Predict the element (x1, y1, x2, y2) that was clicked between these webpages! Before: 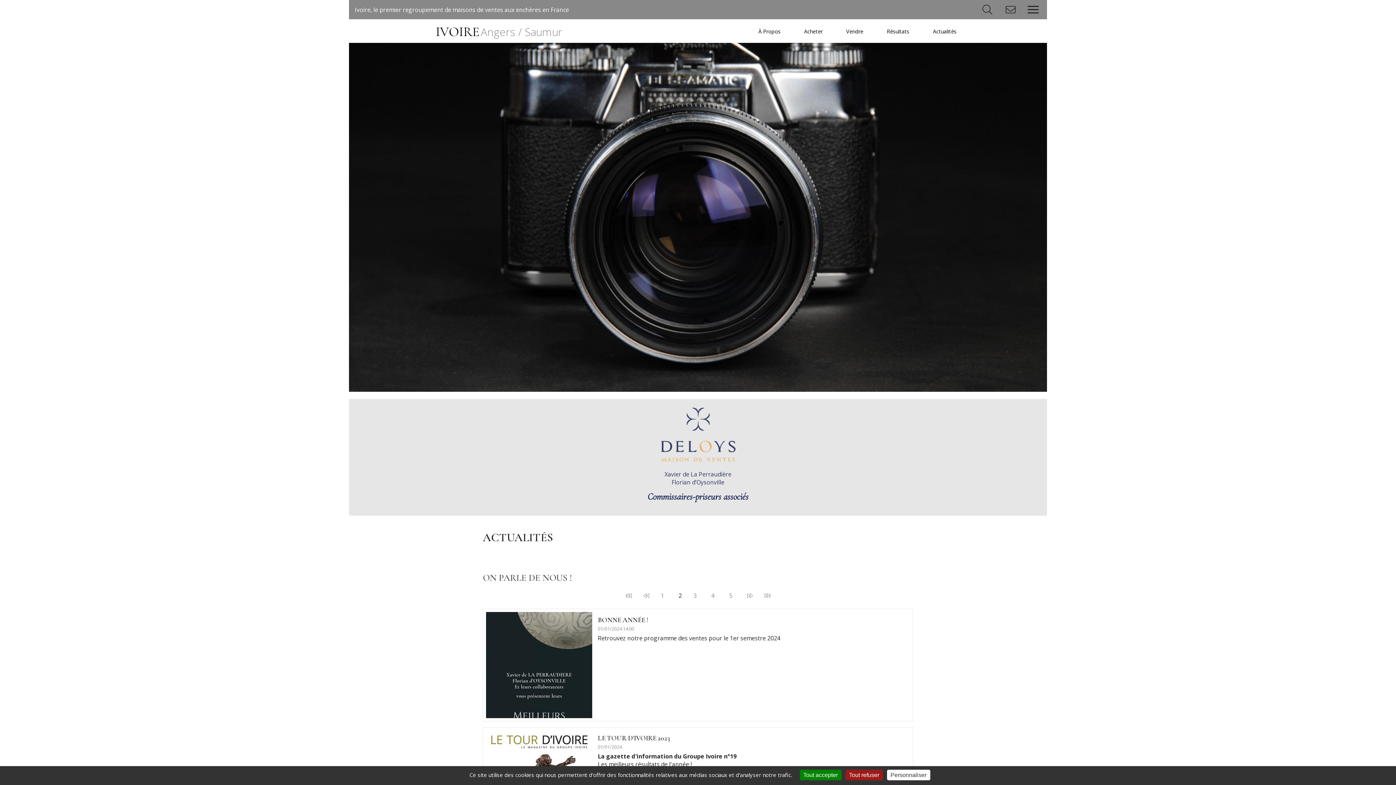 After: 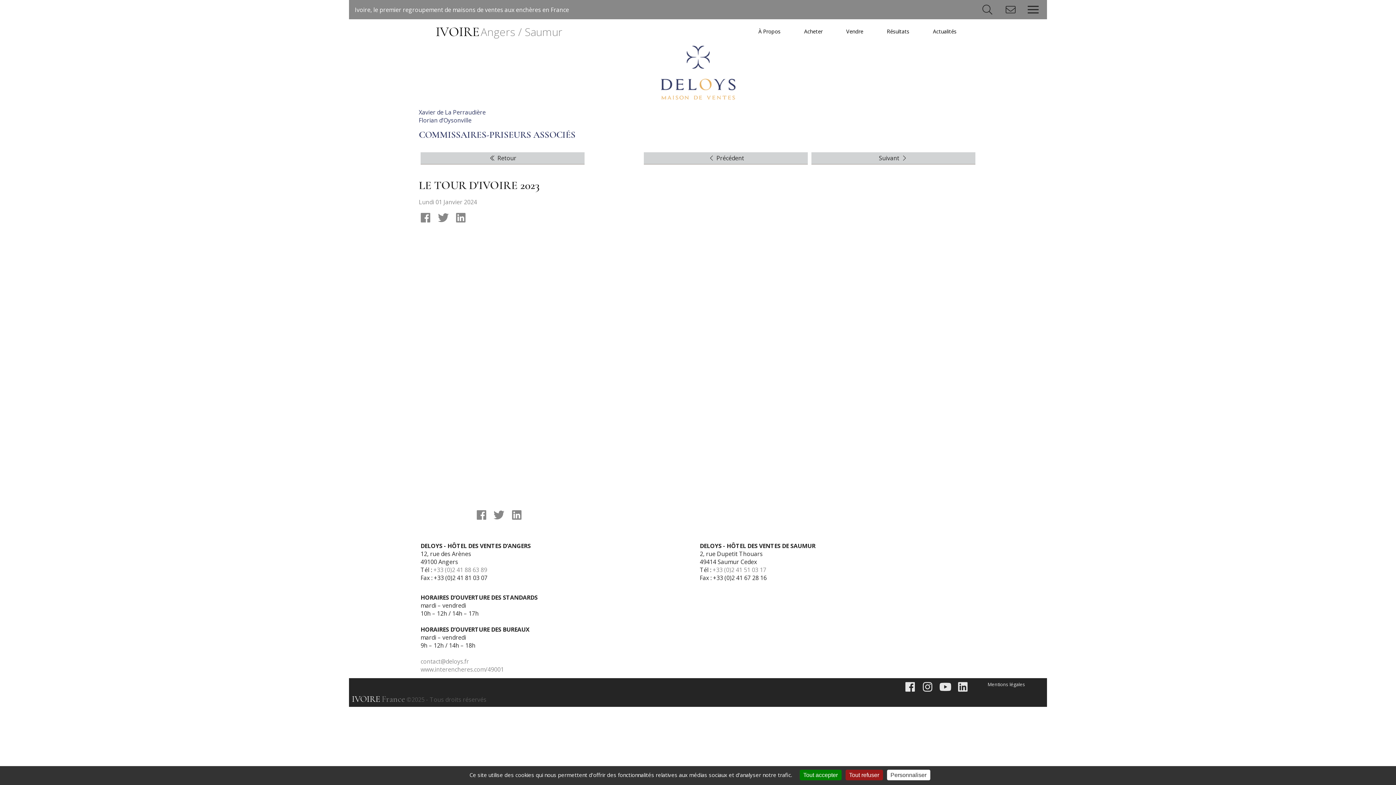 Action: label: 01/01/2024 bbox: (598, 744, 622, 750)